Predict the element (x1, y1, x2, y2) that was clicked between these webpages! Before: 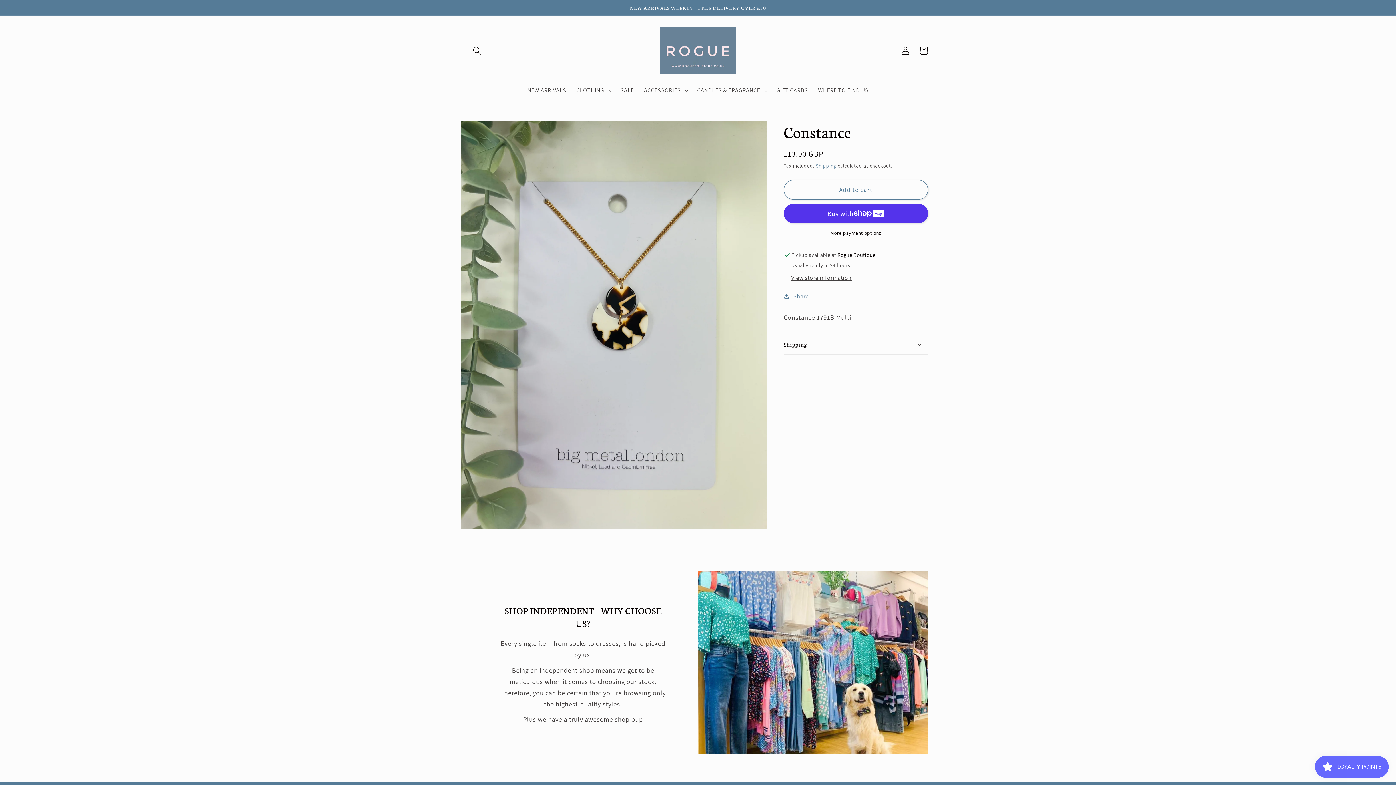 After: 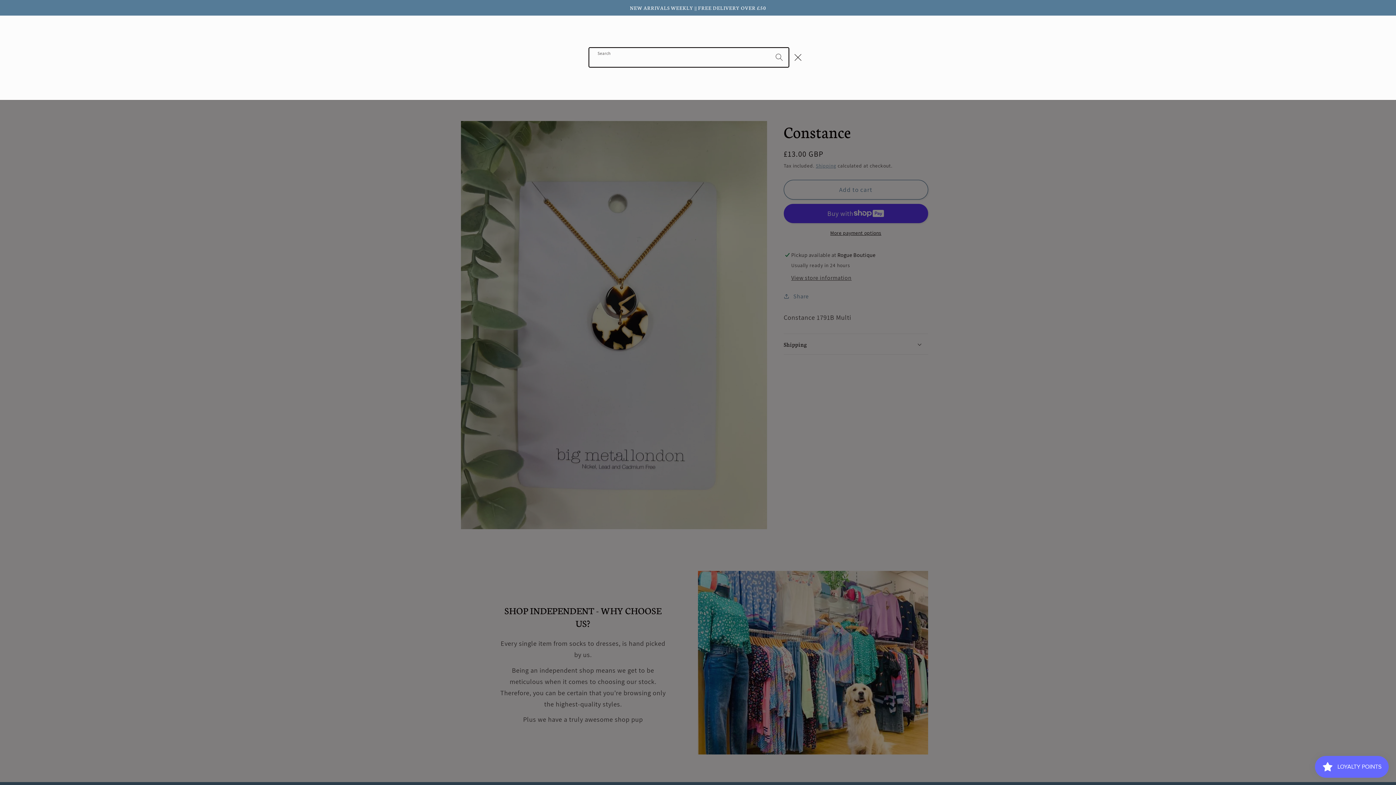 Action: label: Search bbox: (468, 41, 486, 59)